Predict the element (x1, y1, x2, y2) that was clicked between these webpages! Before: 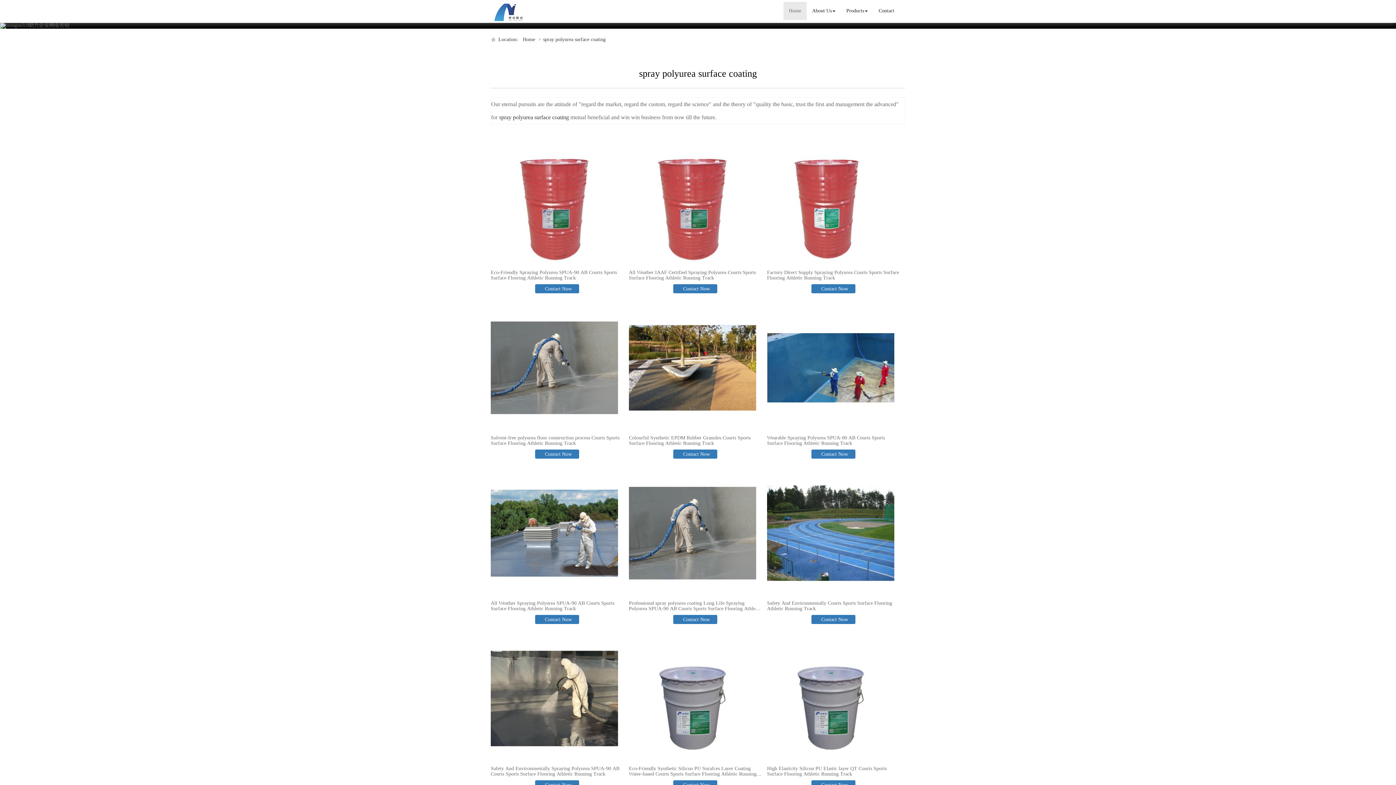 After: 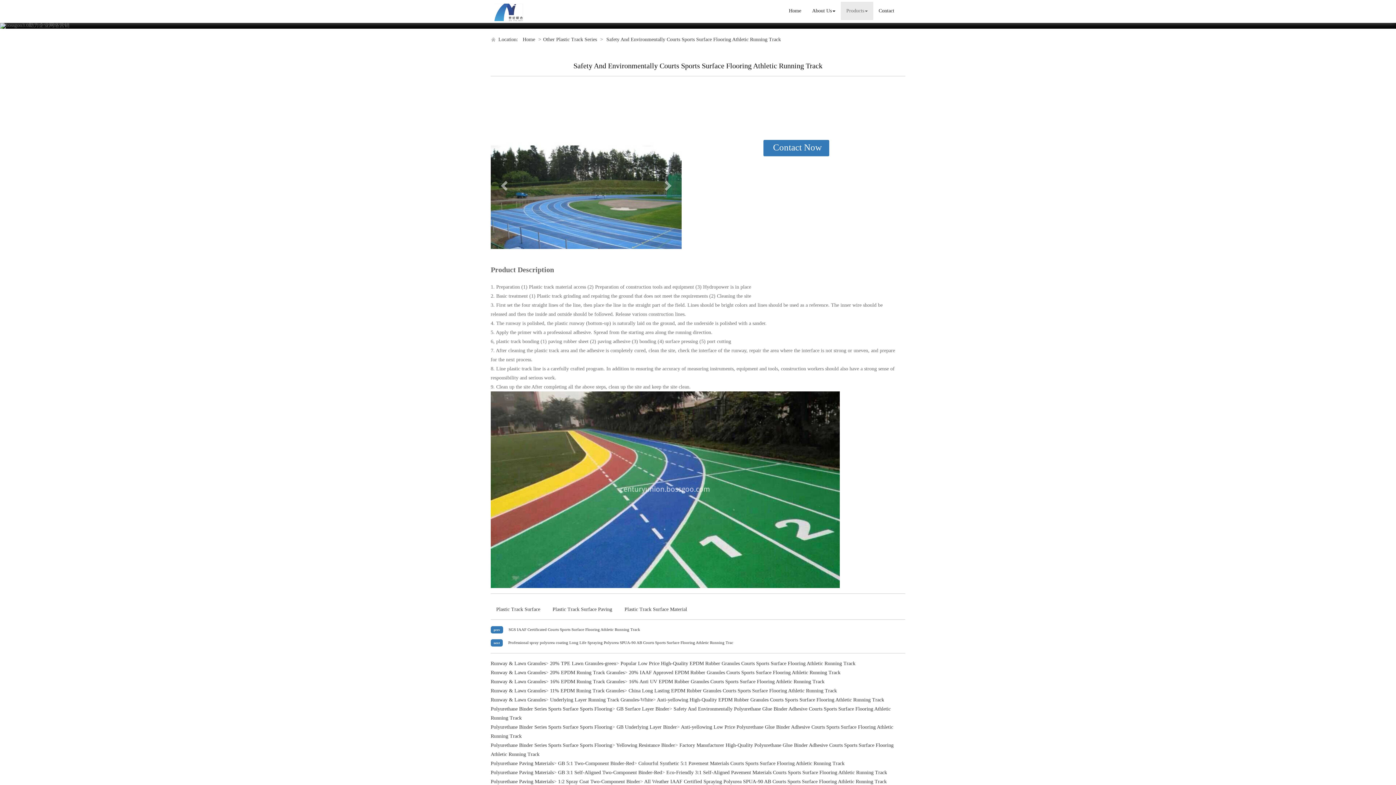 Action: bbox: (767, 469, 894, 597)